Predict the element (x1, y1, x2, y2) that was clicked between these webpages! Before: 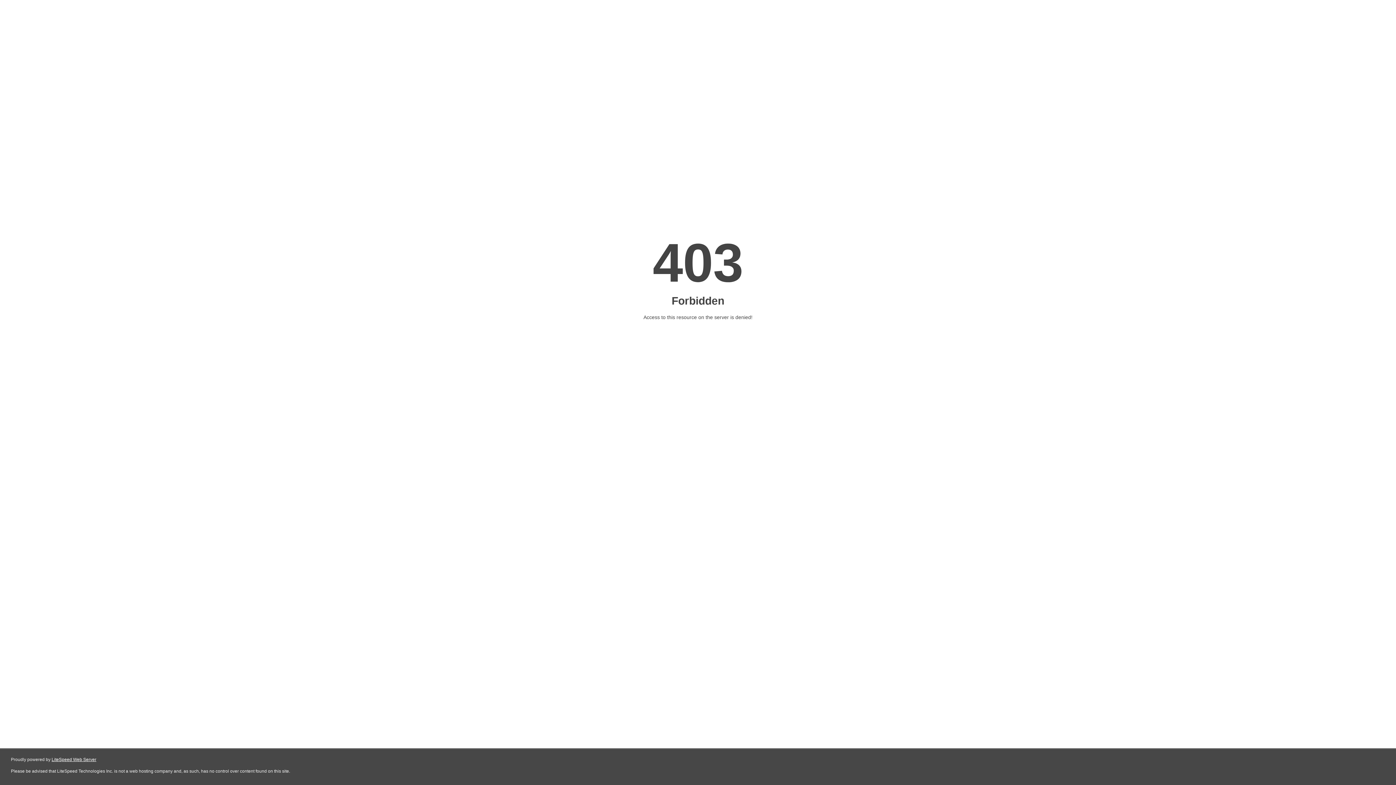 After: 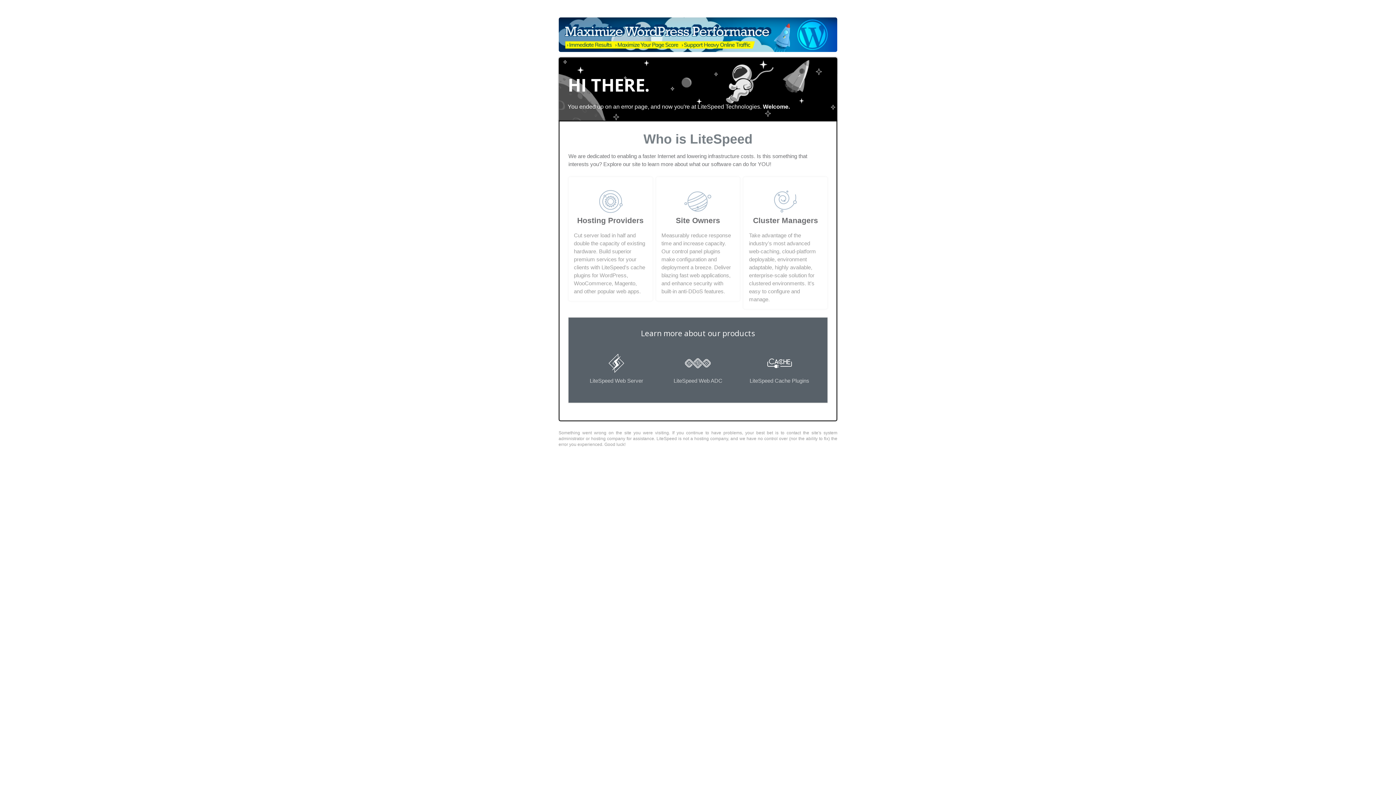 Action: label: LiteSpeed Web Server bbox: (51, 757, 96, 762)